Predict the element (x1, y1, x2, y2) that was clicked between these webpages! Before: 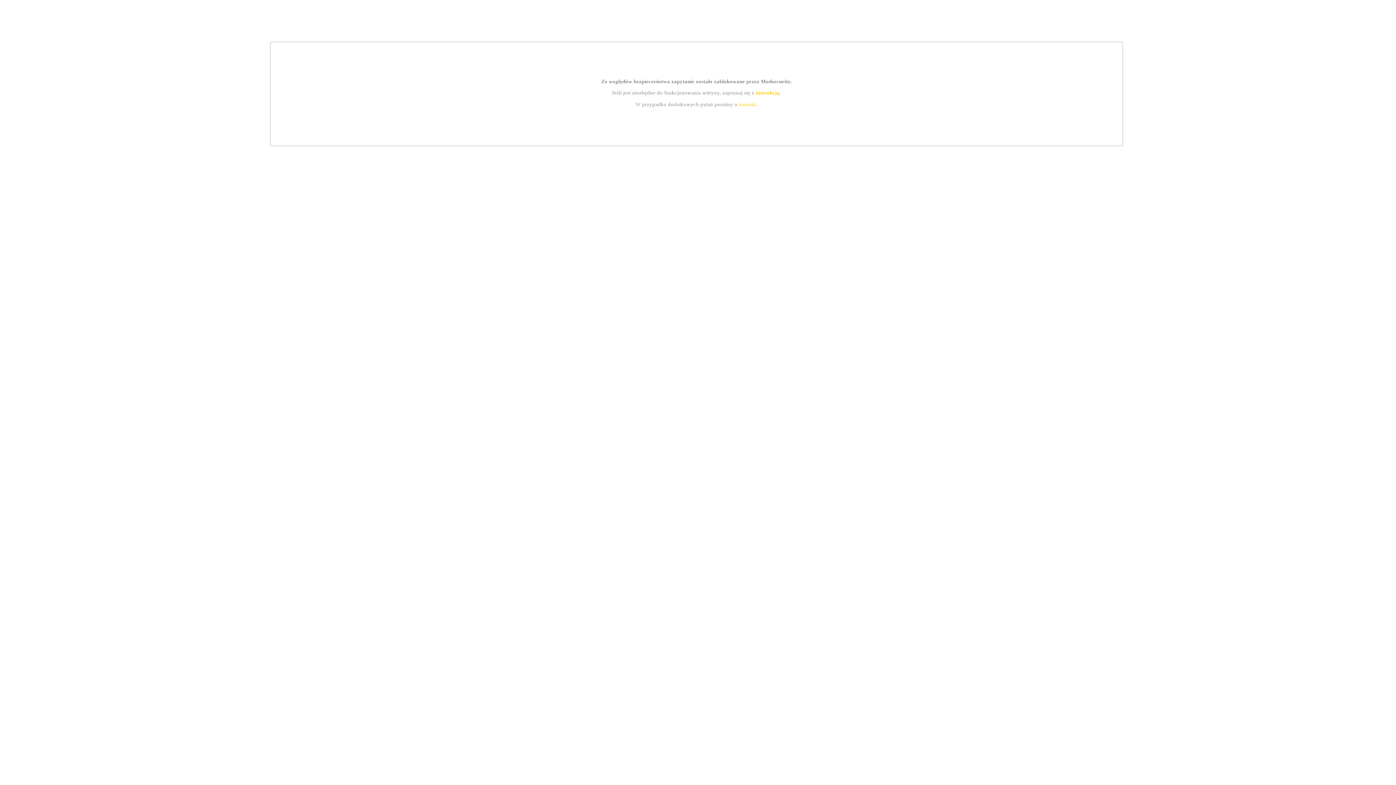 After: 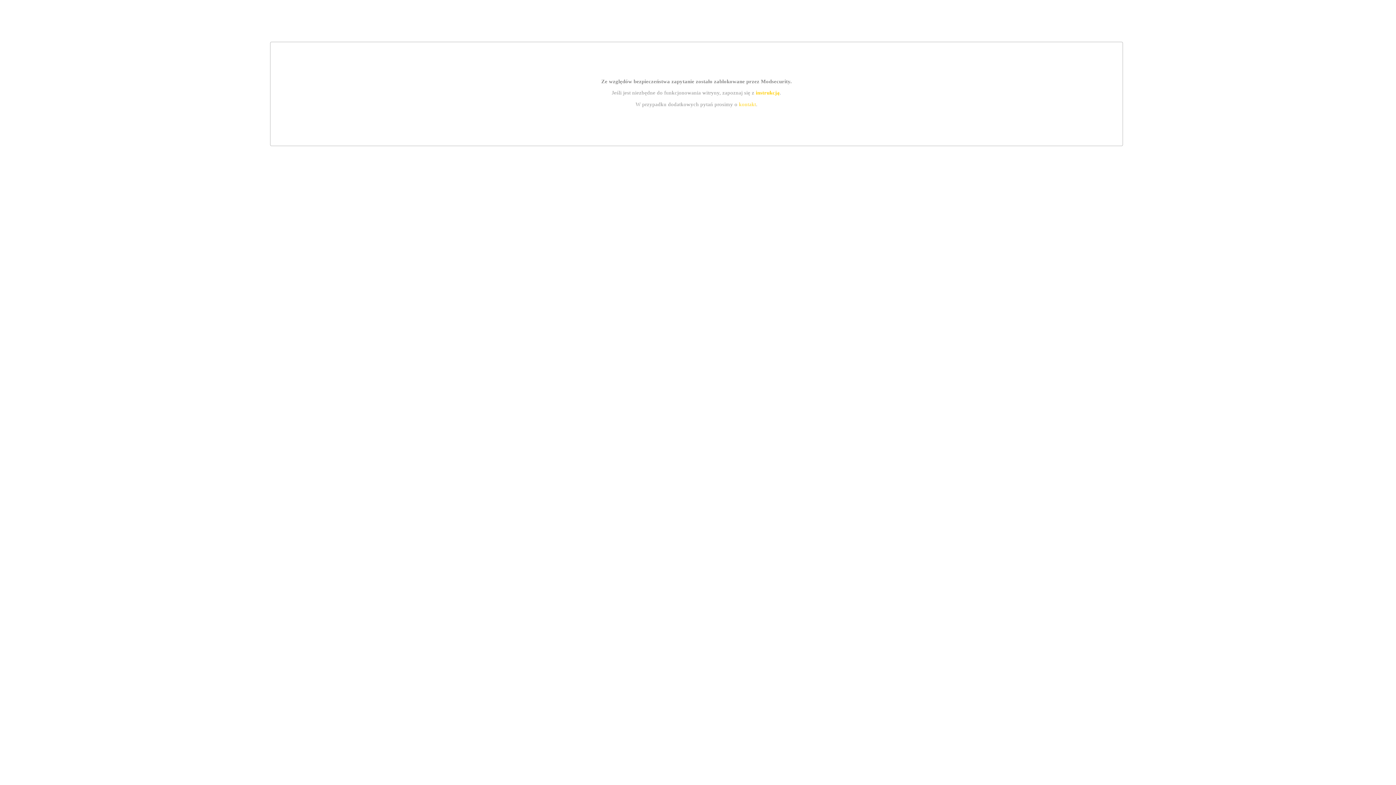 Action: label: kontakt bbox: (739, 101, 756, 107)